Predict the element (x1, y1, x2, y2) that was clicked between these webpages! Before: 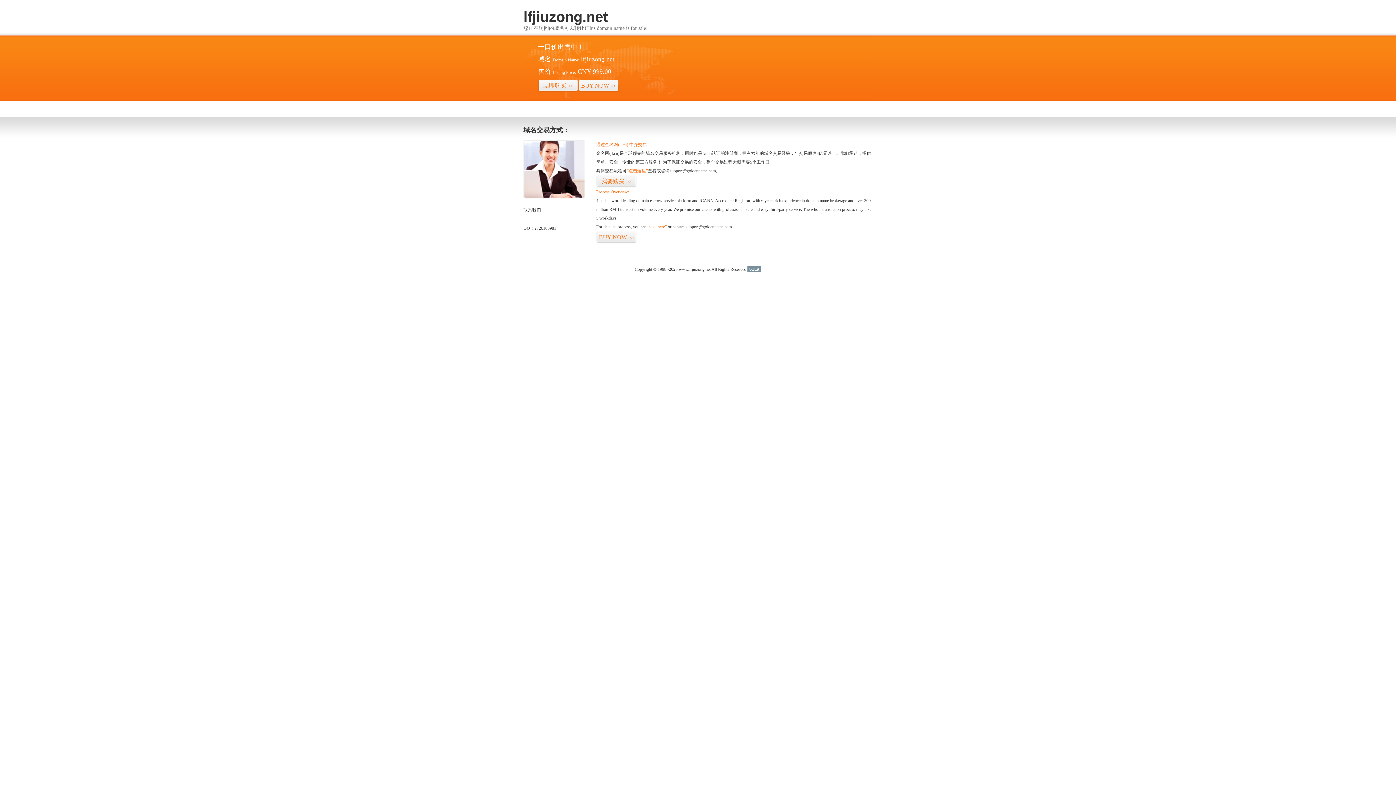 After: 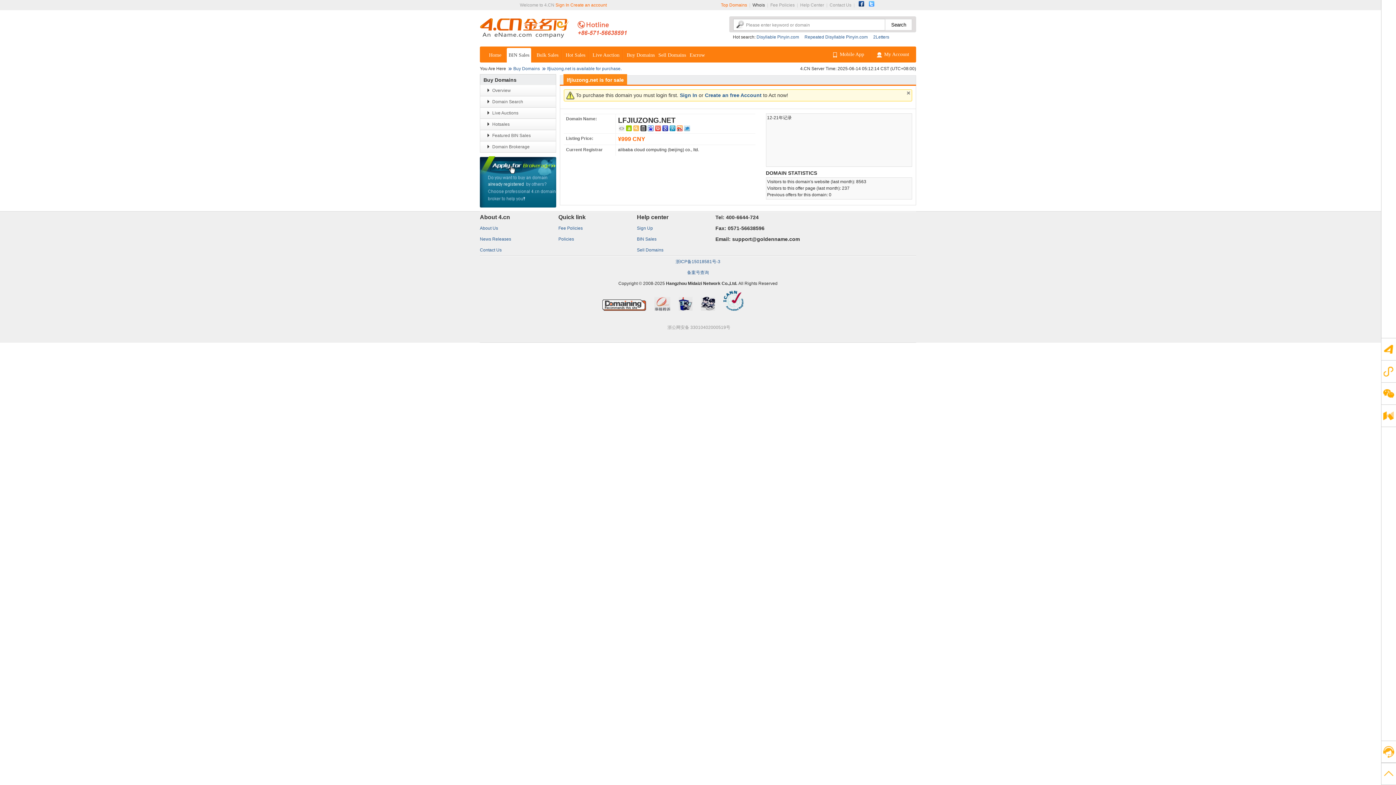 Action: bbox: (596, 175, 636, 187) label: 我要购买>>